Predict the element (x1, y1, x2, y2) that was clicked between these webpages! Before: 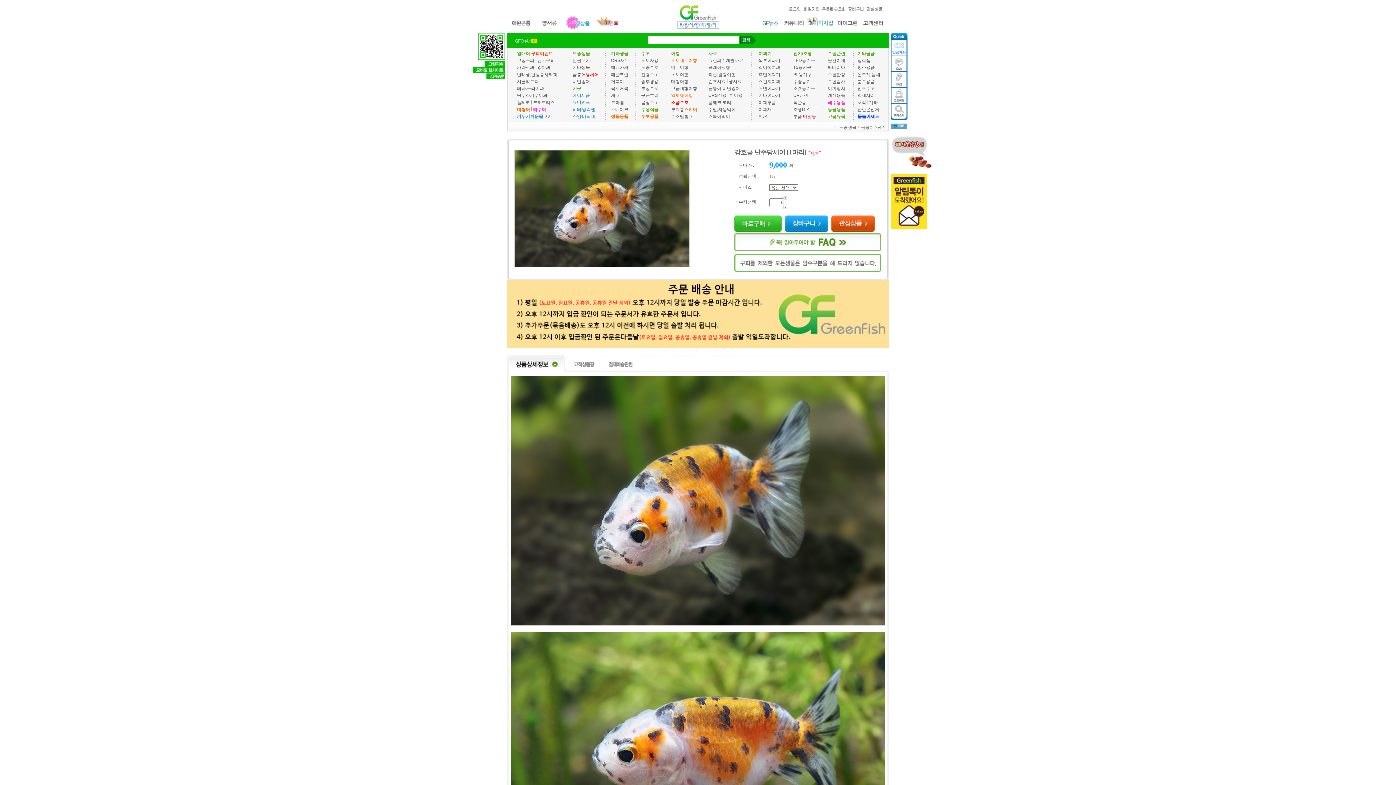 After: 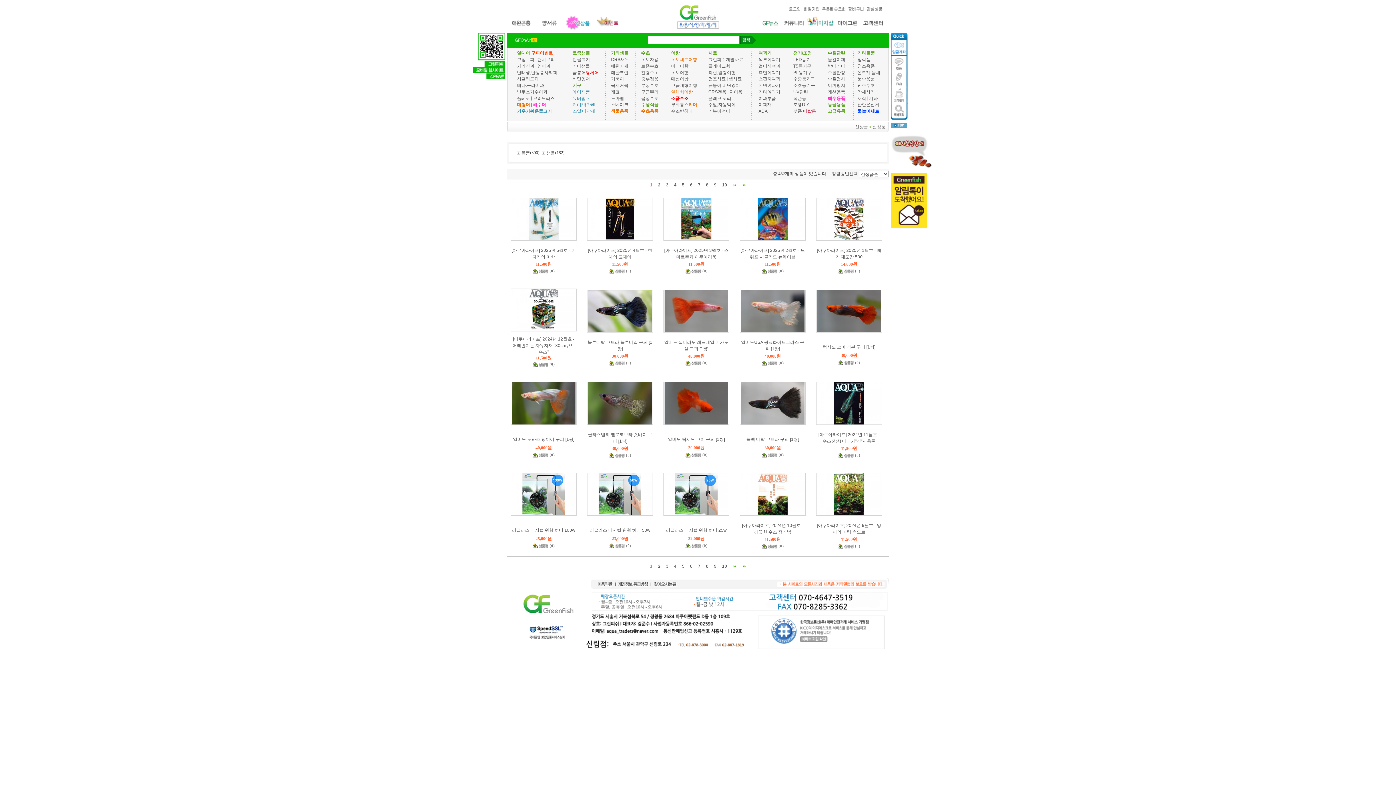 Action: bbox: (562, 20, 593, 26)